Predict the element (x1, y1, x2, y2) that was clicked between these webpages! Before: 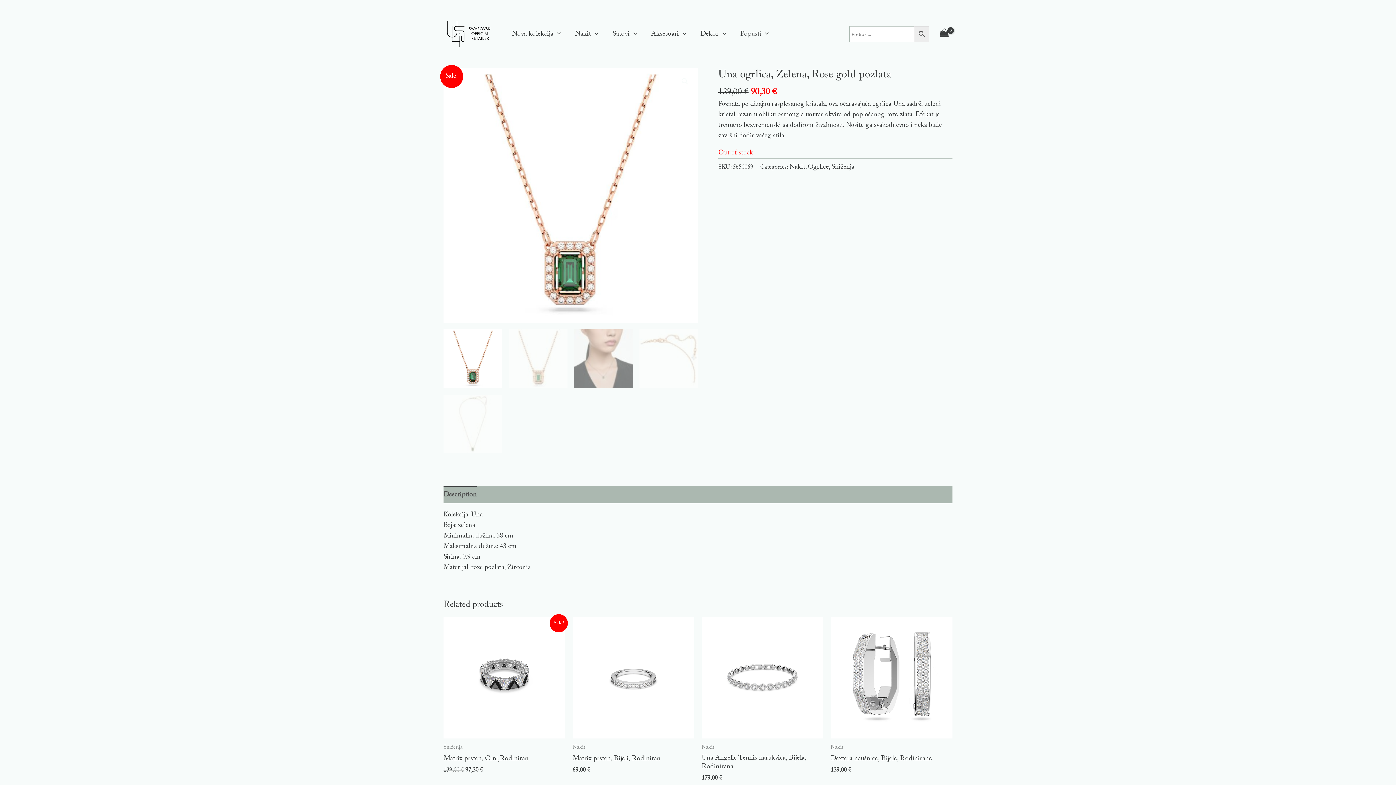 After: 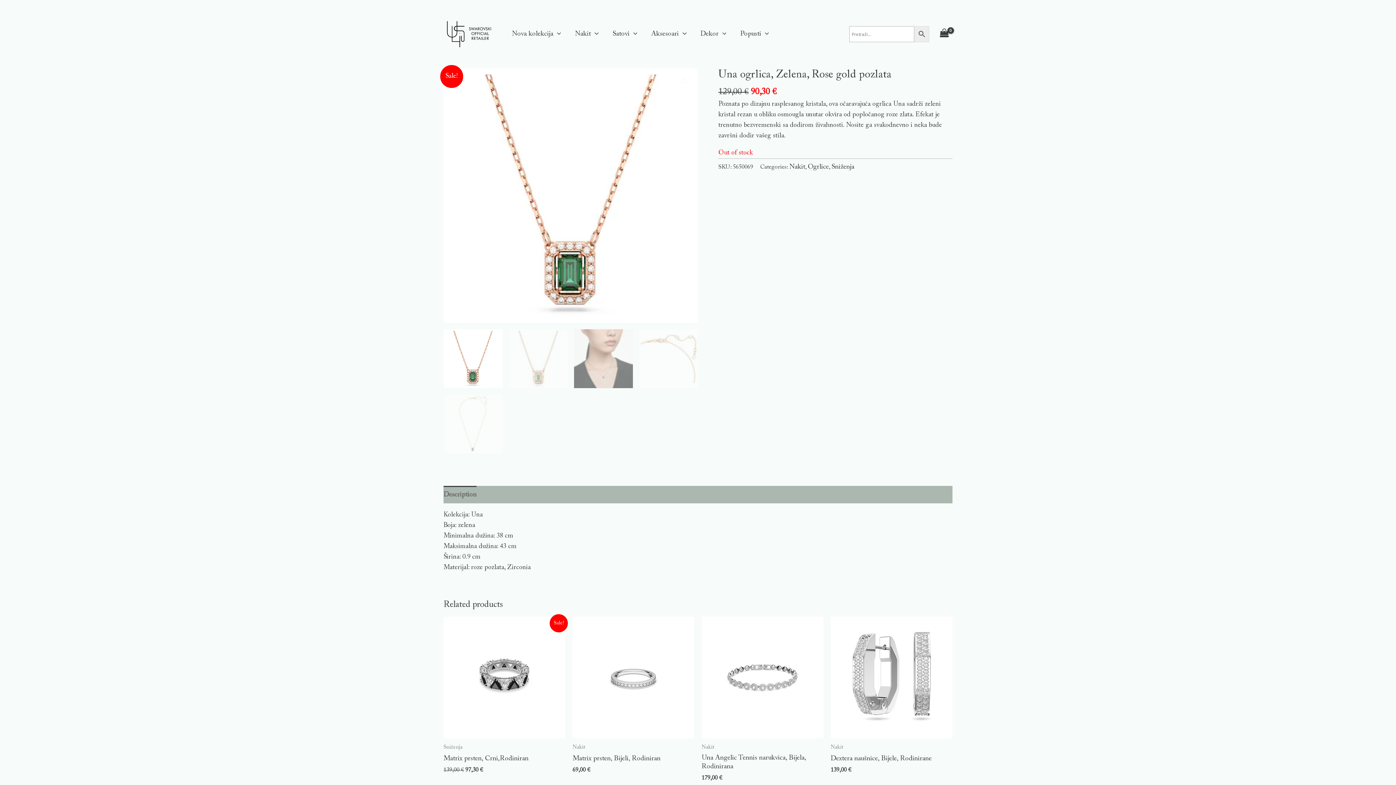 Action: label: Description bbox: (443, 486, 476, 503)